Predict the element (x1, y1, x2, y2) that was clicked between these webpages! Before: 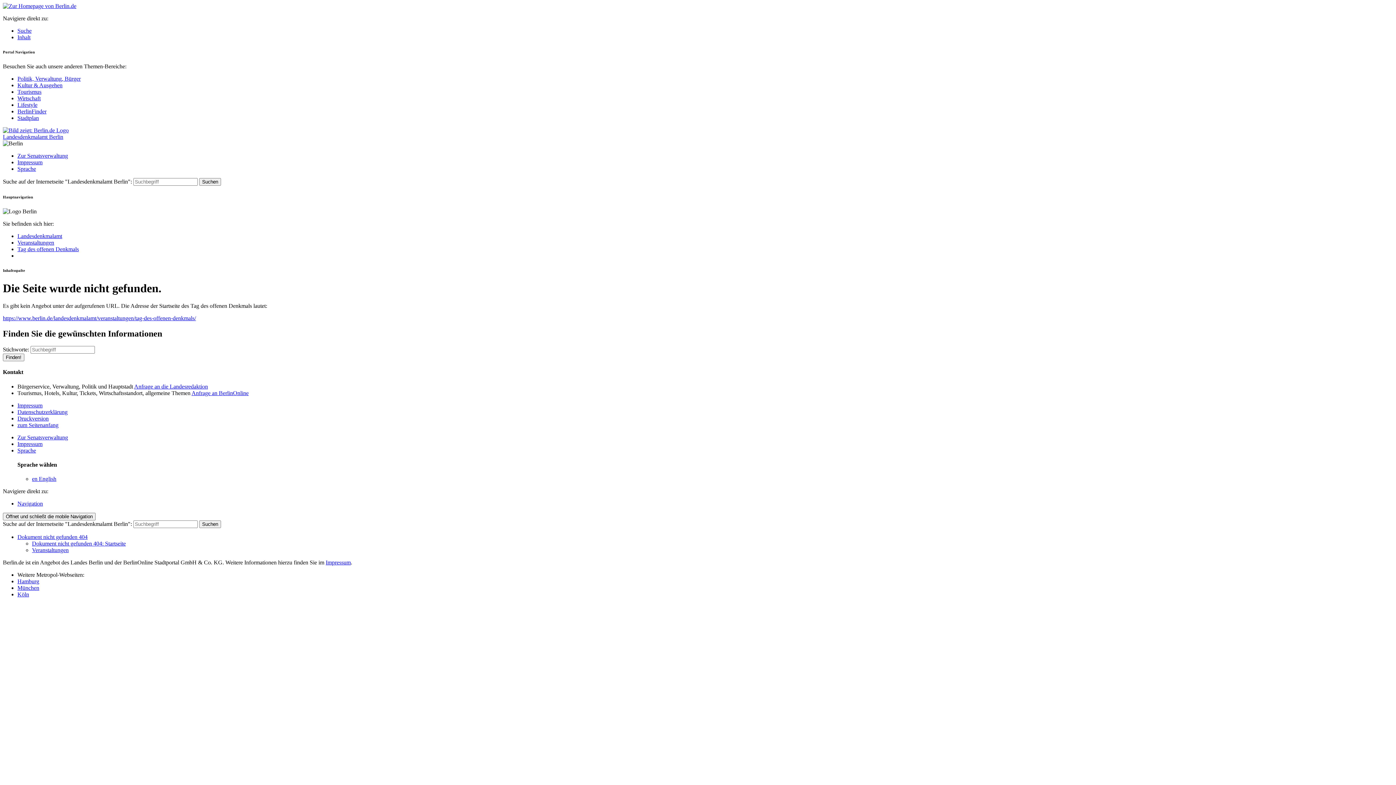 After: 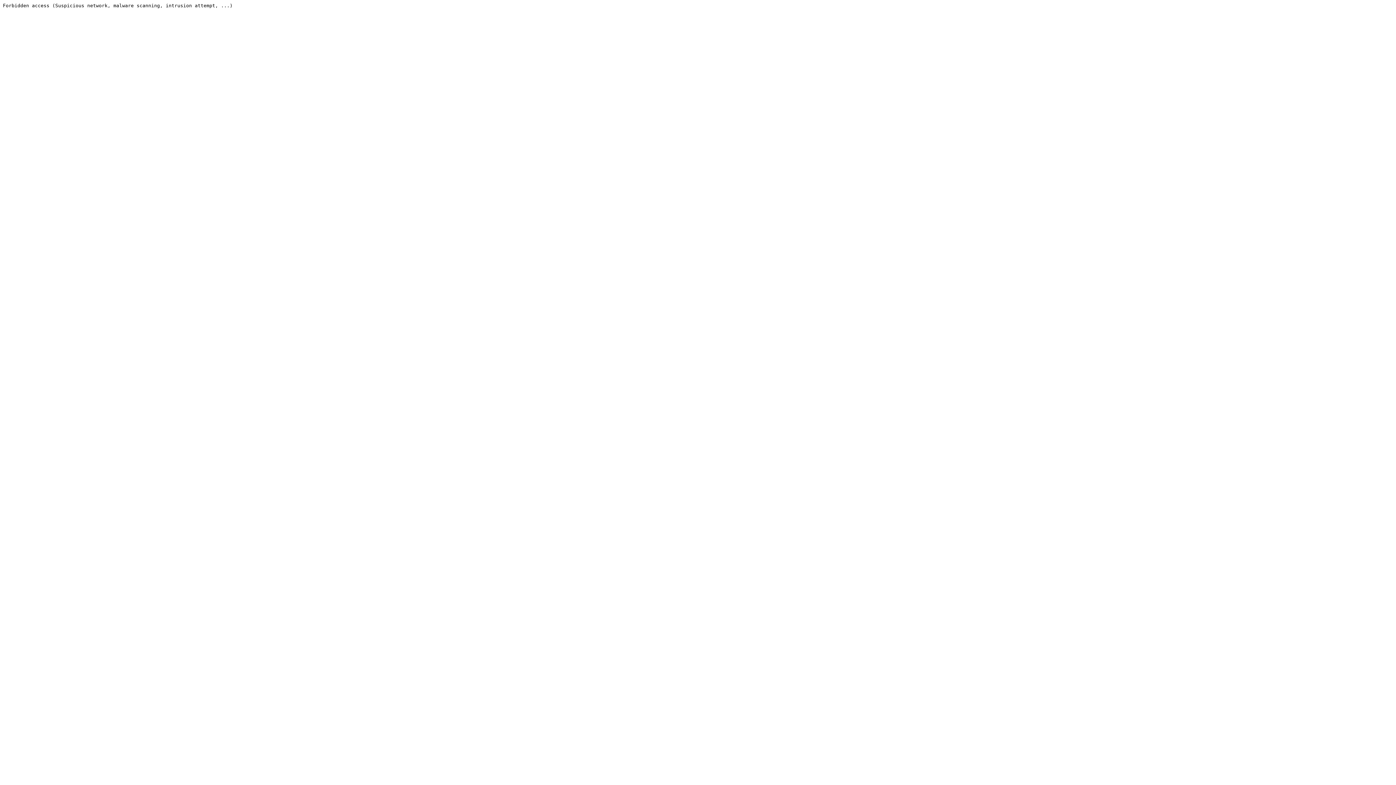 Action: label: Datenschutzerklärung bbox: (17, 408, 67, 415)